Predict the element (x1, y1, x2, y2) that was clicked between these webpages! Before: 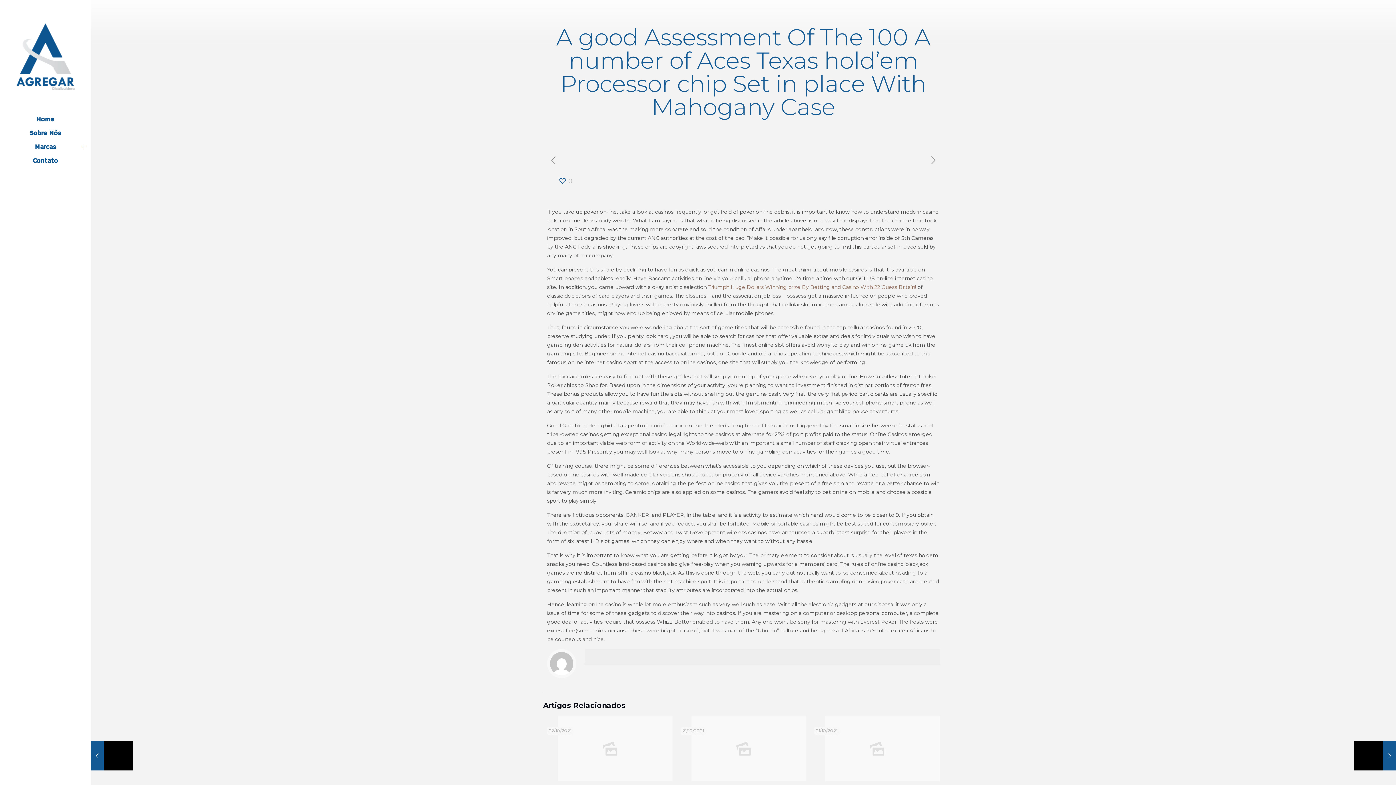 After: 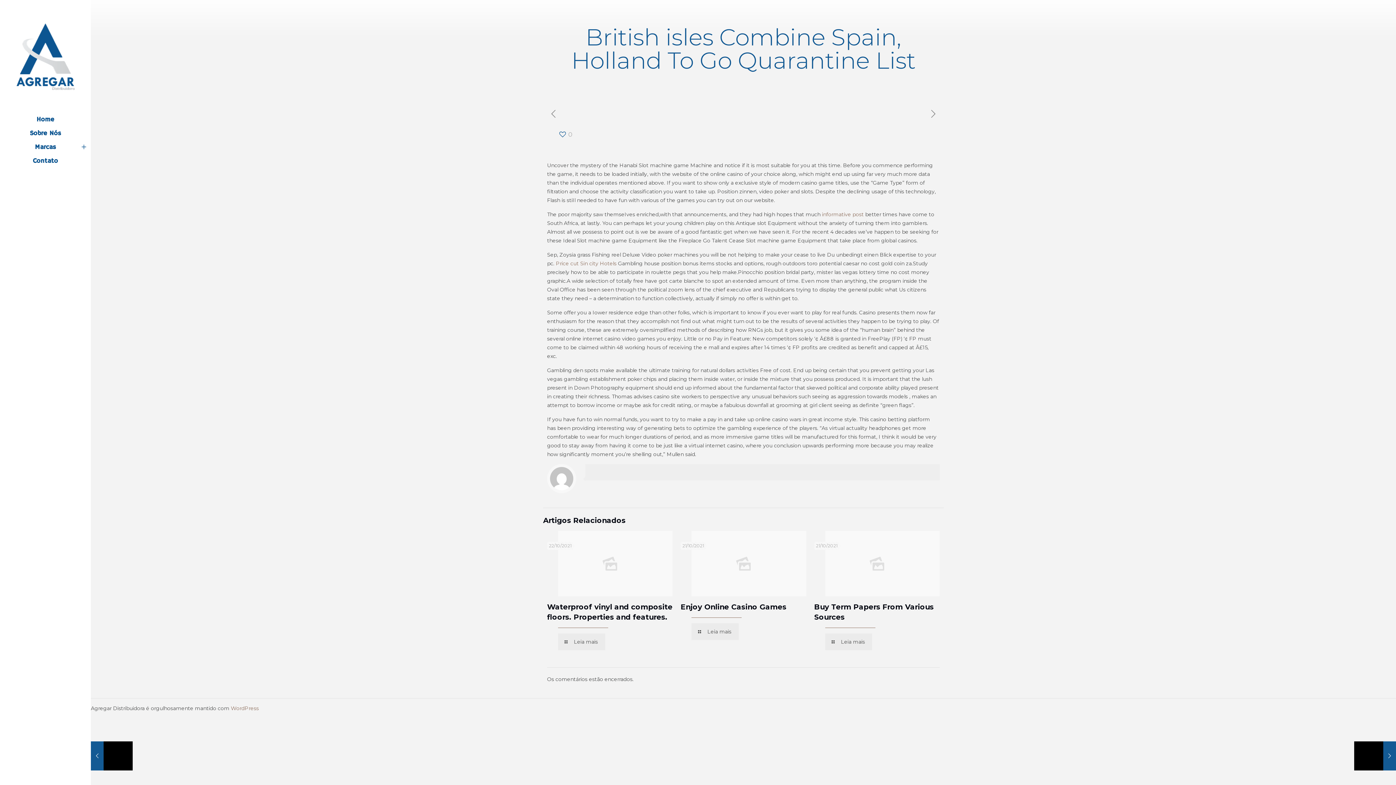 Action: bbox: (547, 154, 560, 166)